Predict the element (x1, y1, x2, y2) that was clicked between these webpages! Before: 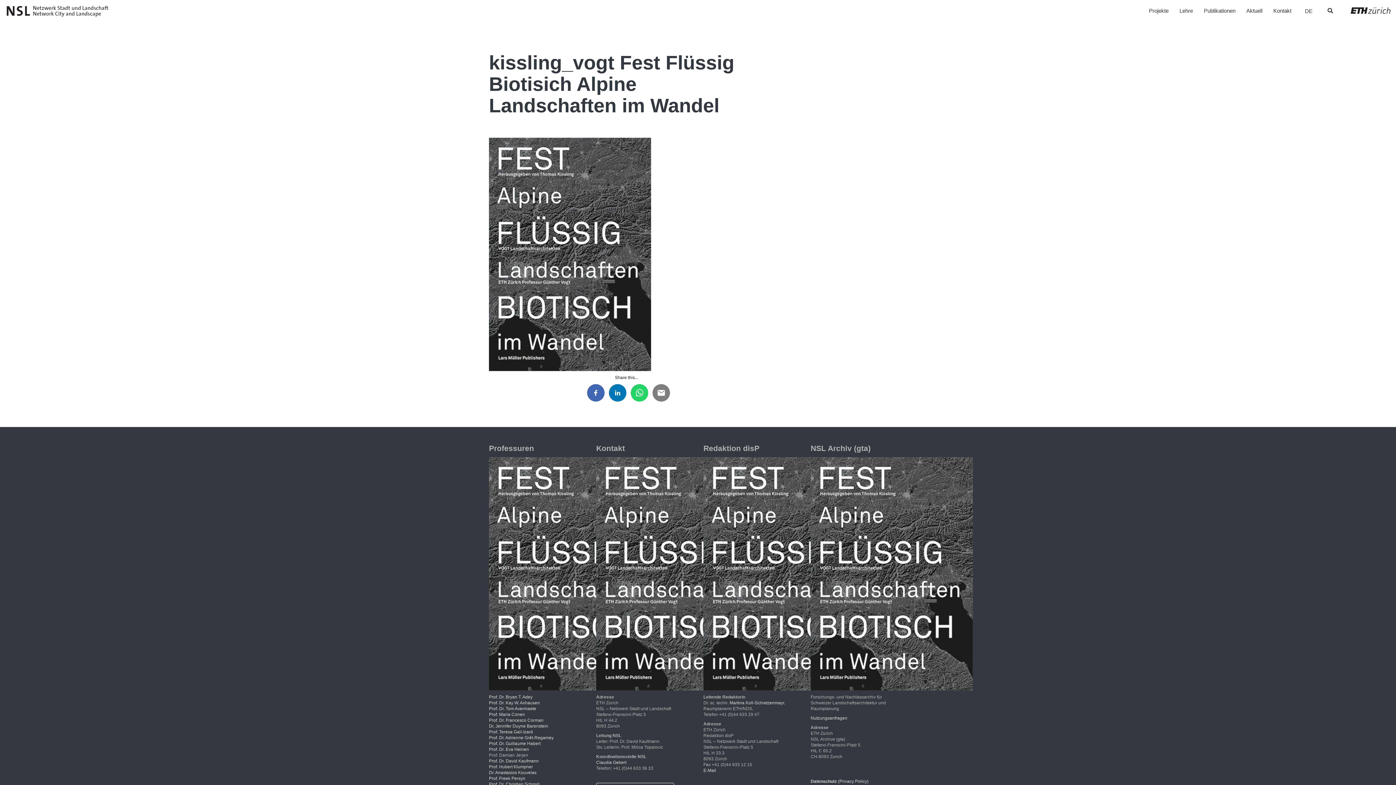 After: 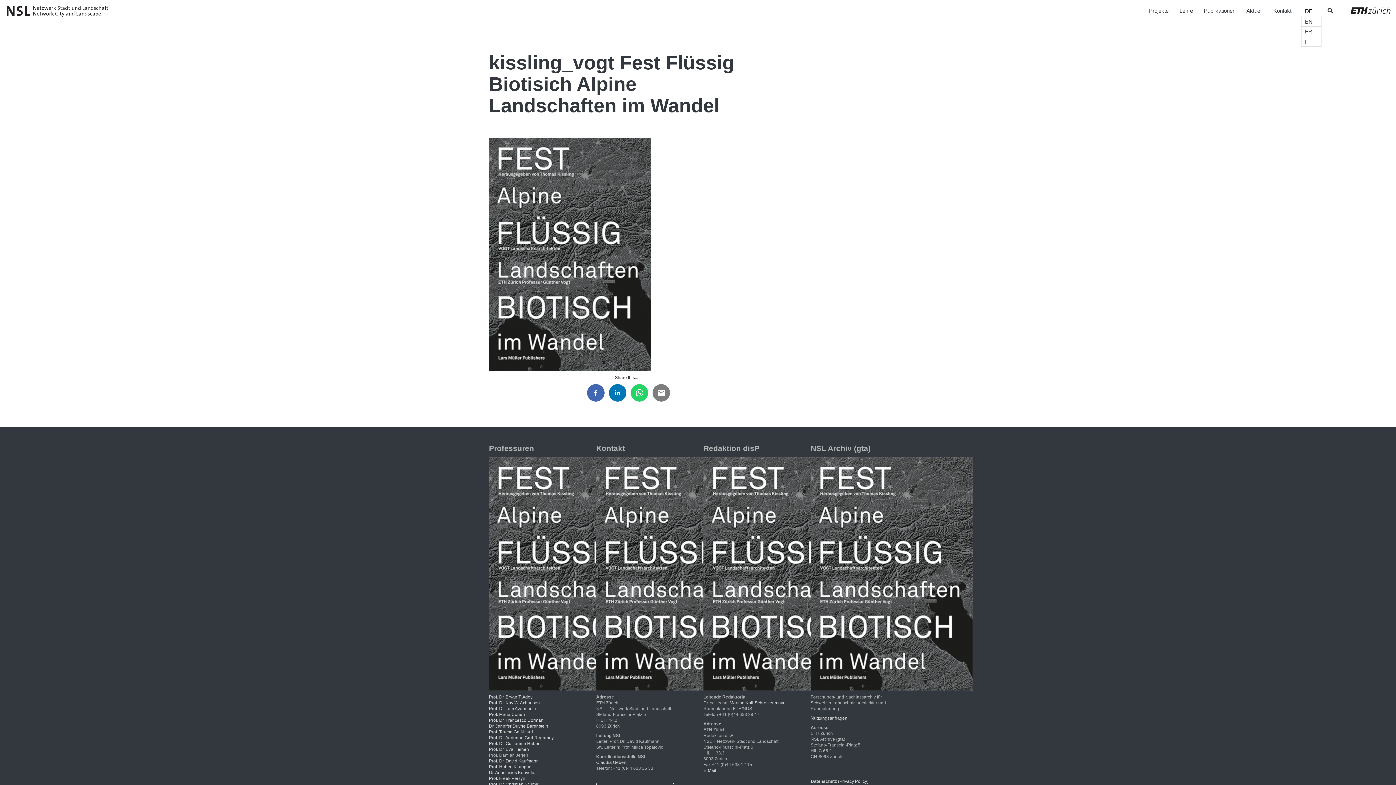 Action: label: DE bbox: (1301, 5, 1321, 16)